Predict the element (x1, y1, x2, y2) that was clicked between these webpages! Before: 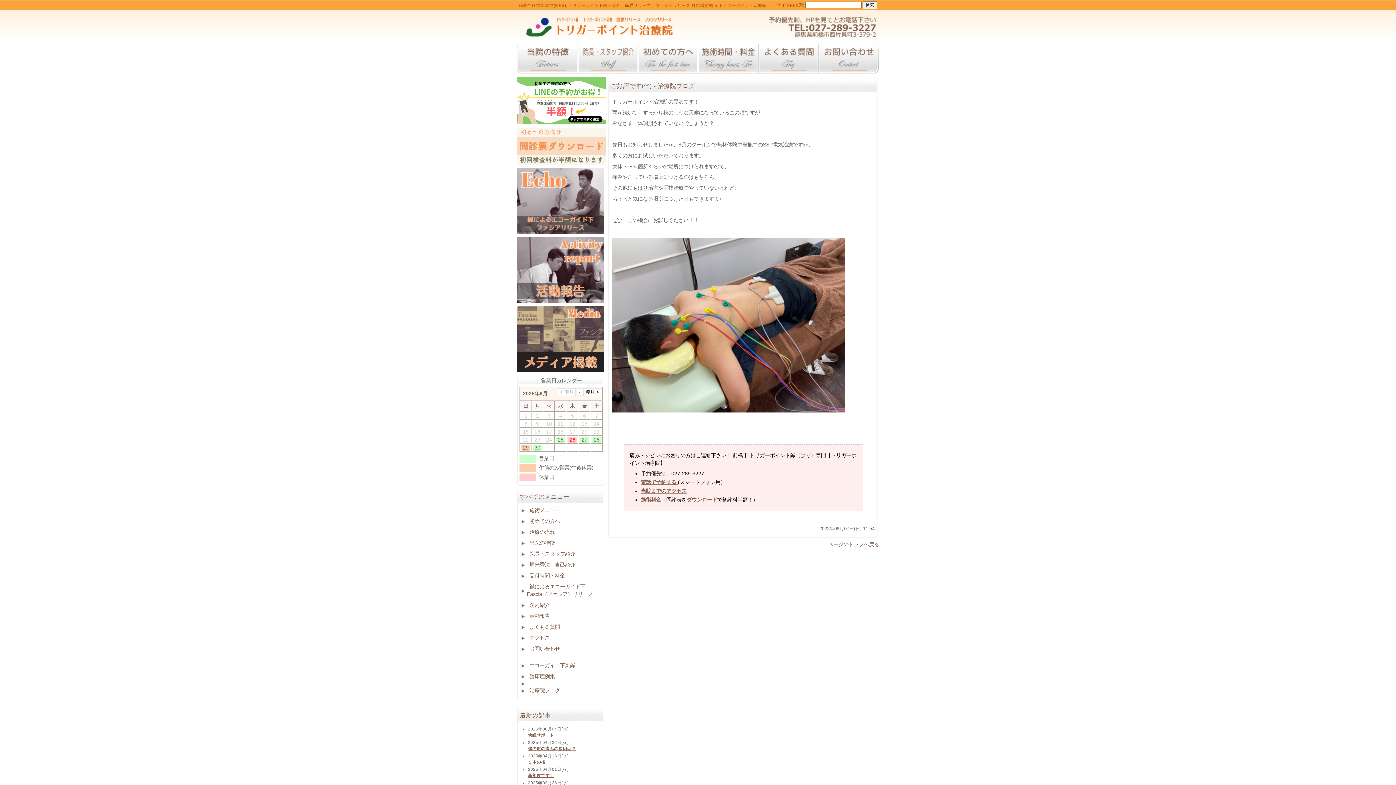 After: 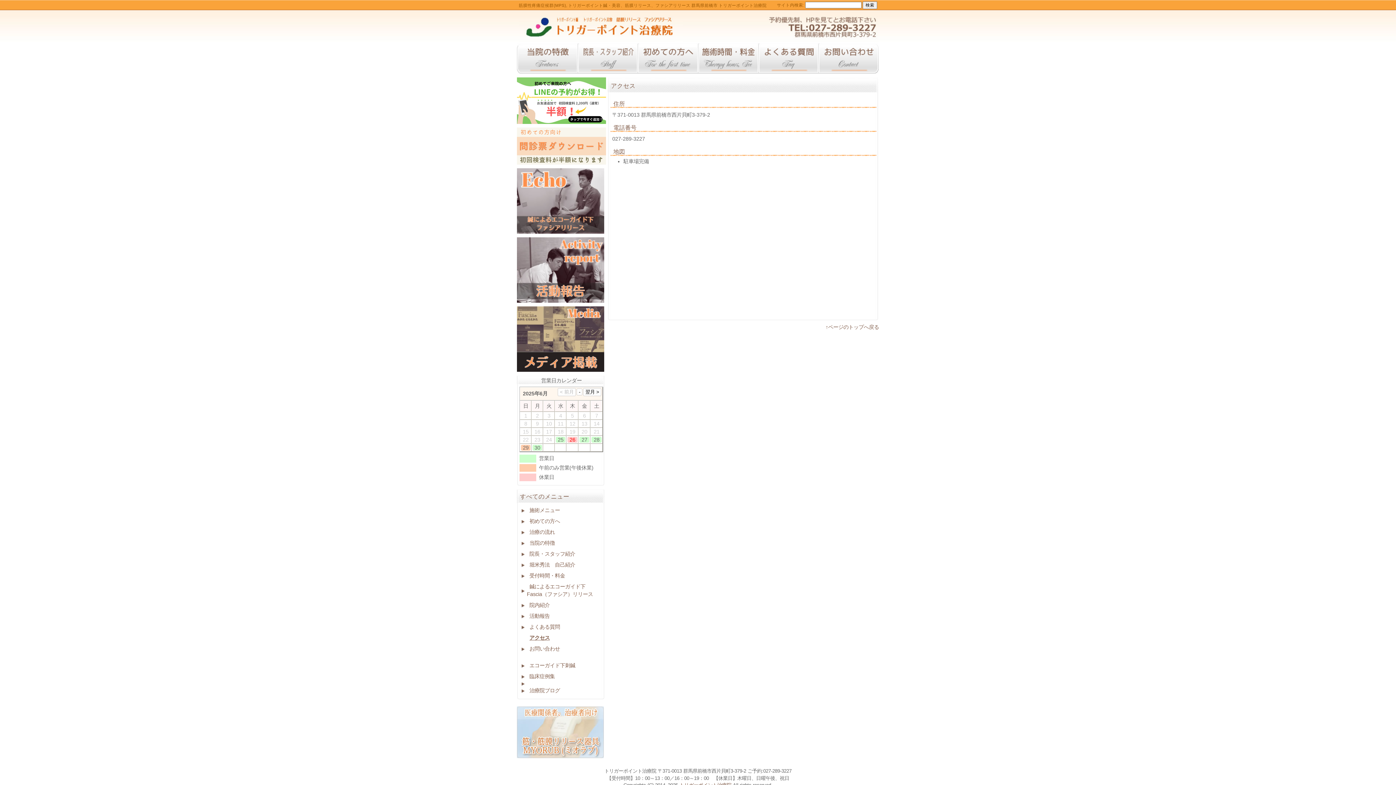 Action: label: 当院までのアクセス bbox: (640, 488, 686, 494)